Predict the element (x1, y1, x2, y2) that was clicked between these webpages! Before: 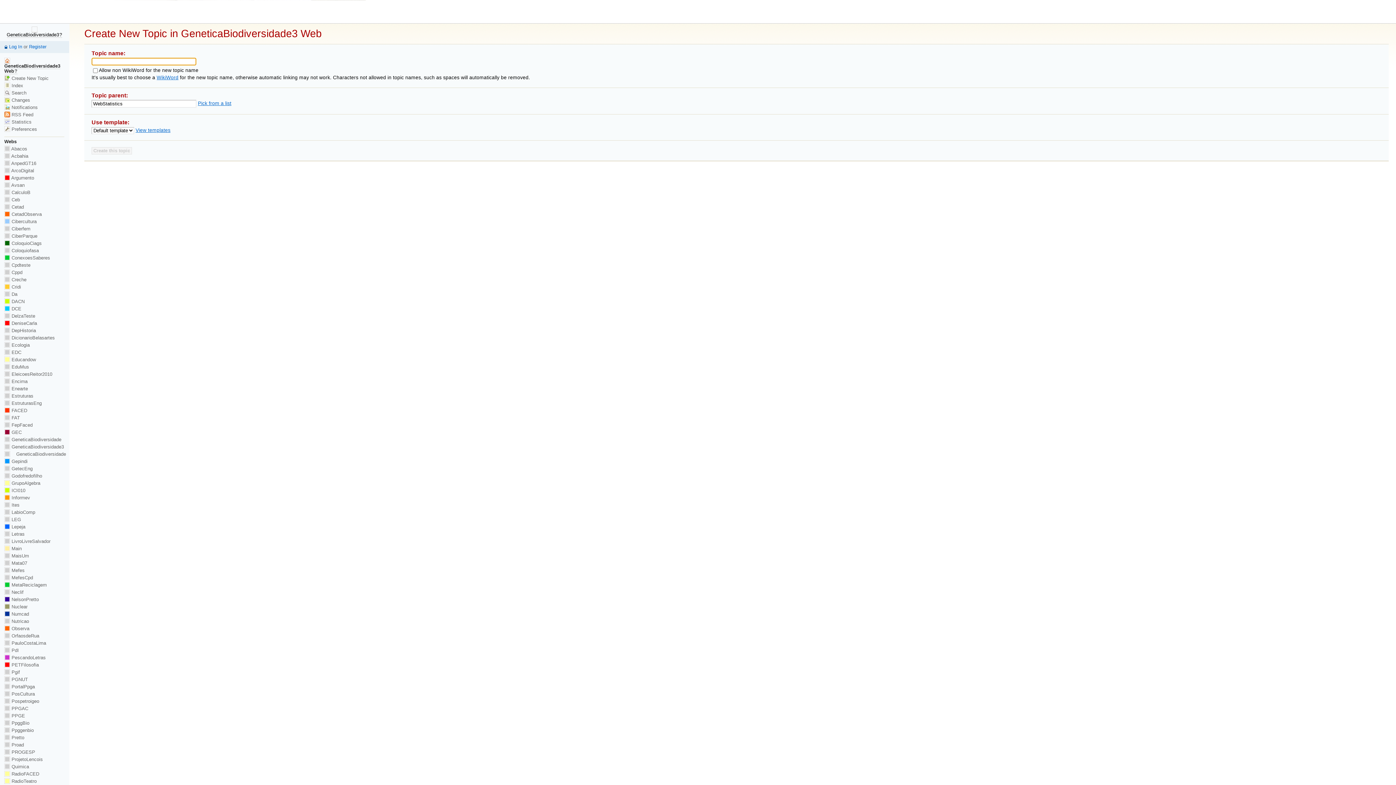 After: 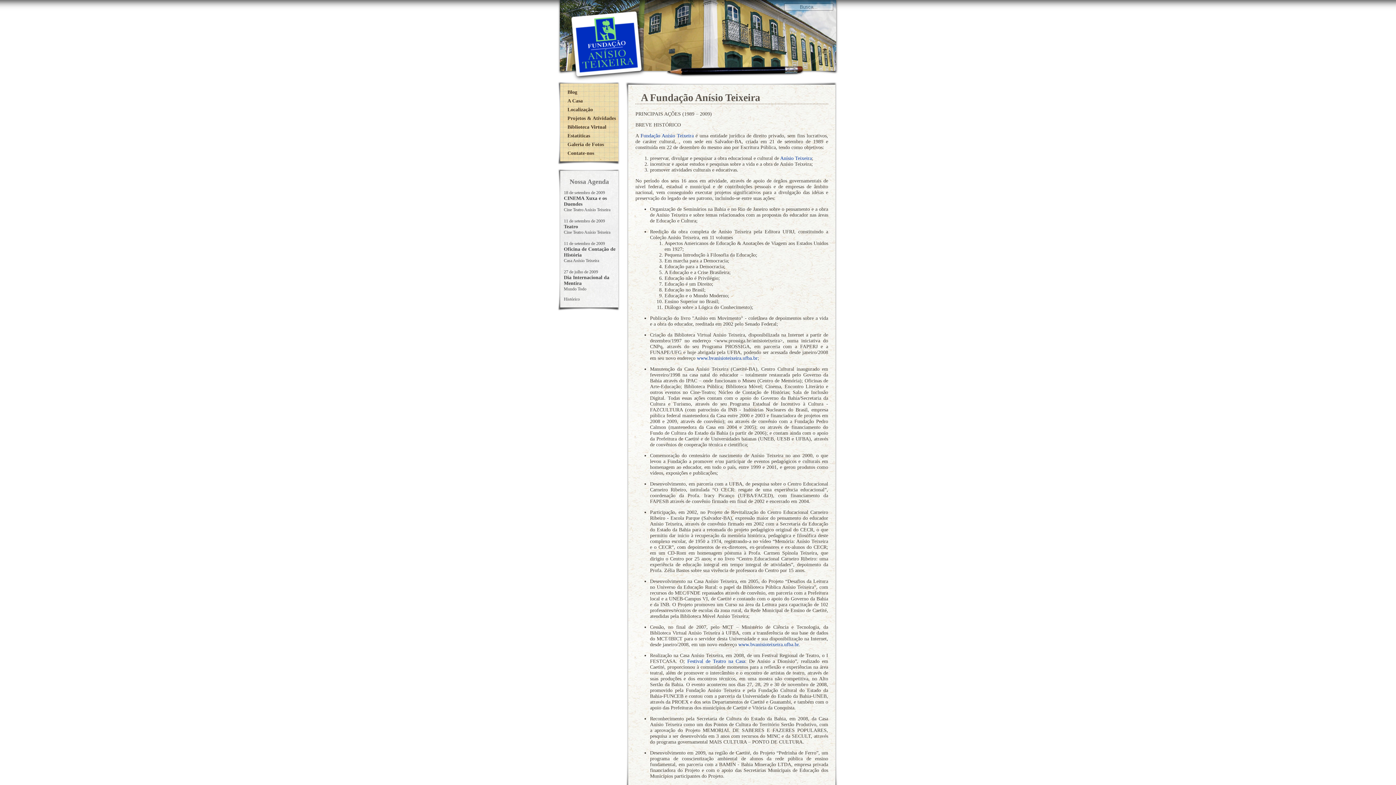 Action: label:  FAT bbox: (4, 415, 19, 420)